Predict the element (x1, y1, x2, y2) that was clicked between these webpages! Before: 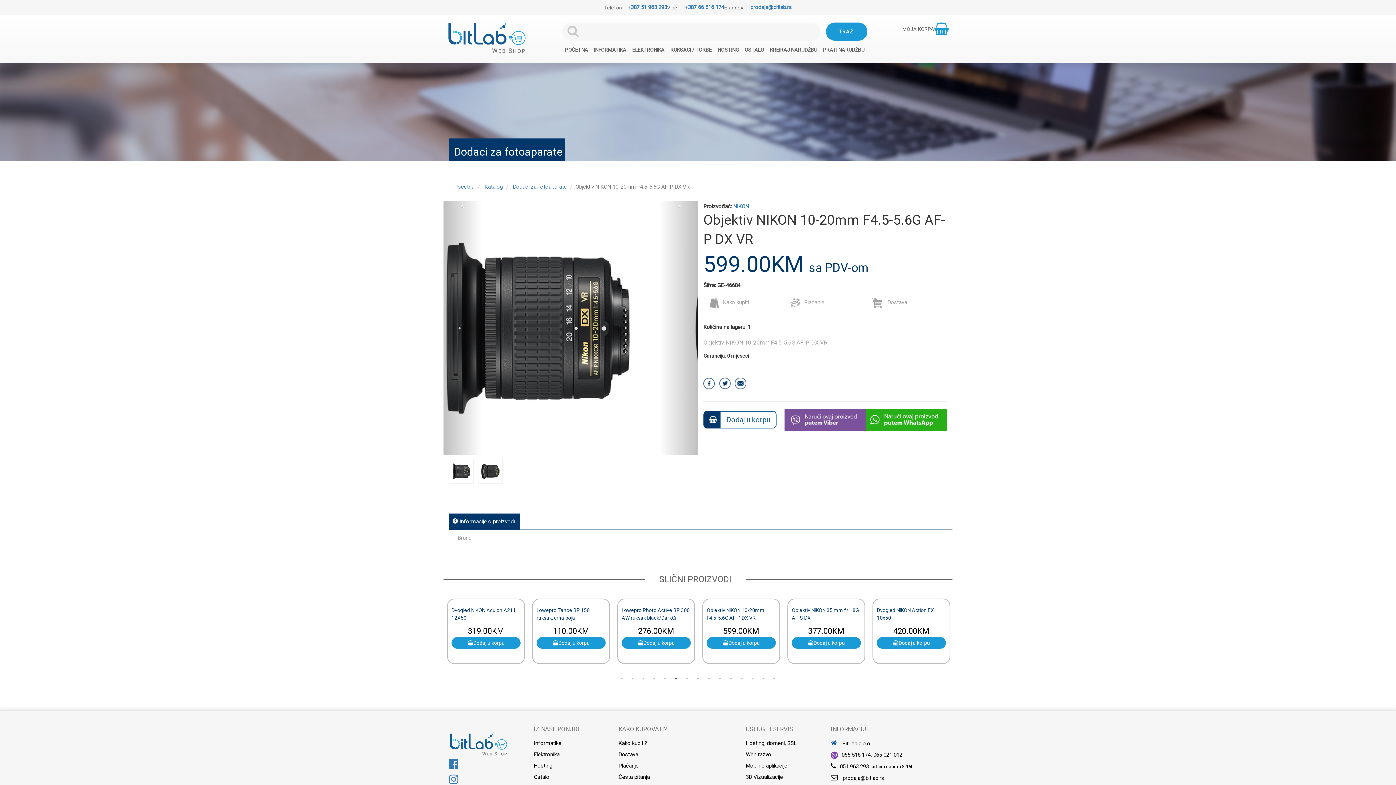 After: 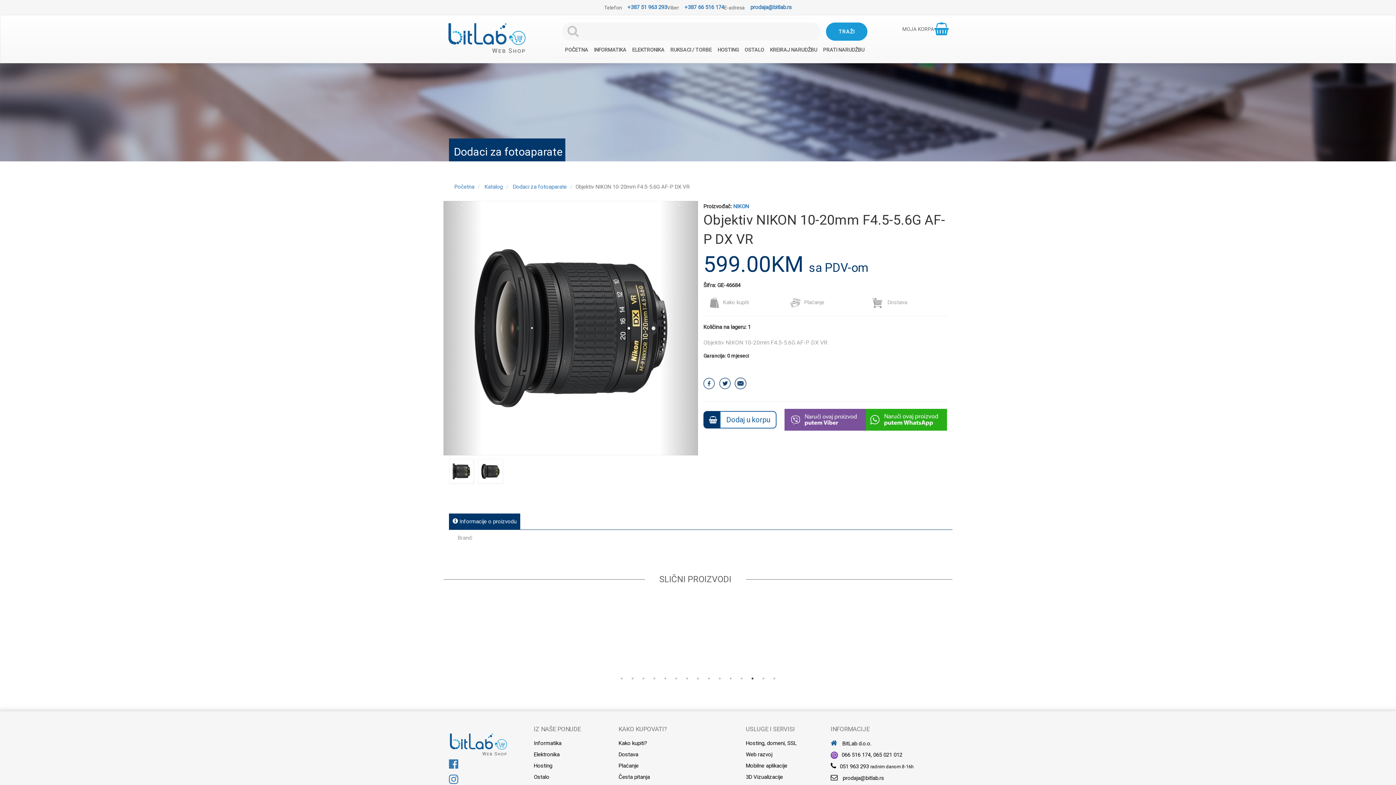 Action: bbox: (749, 675, 756, 682) label: 13 of 3